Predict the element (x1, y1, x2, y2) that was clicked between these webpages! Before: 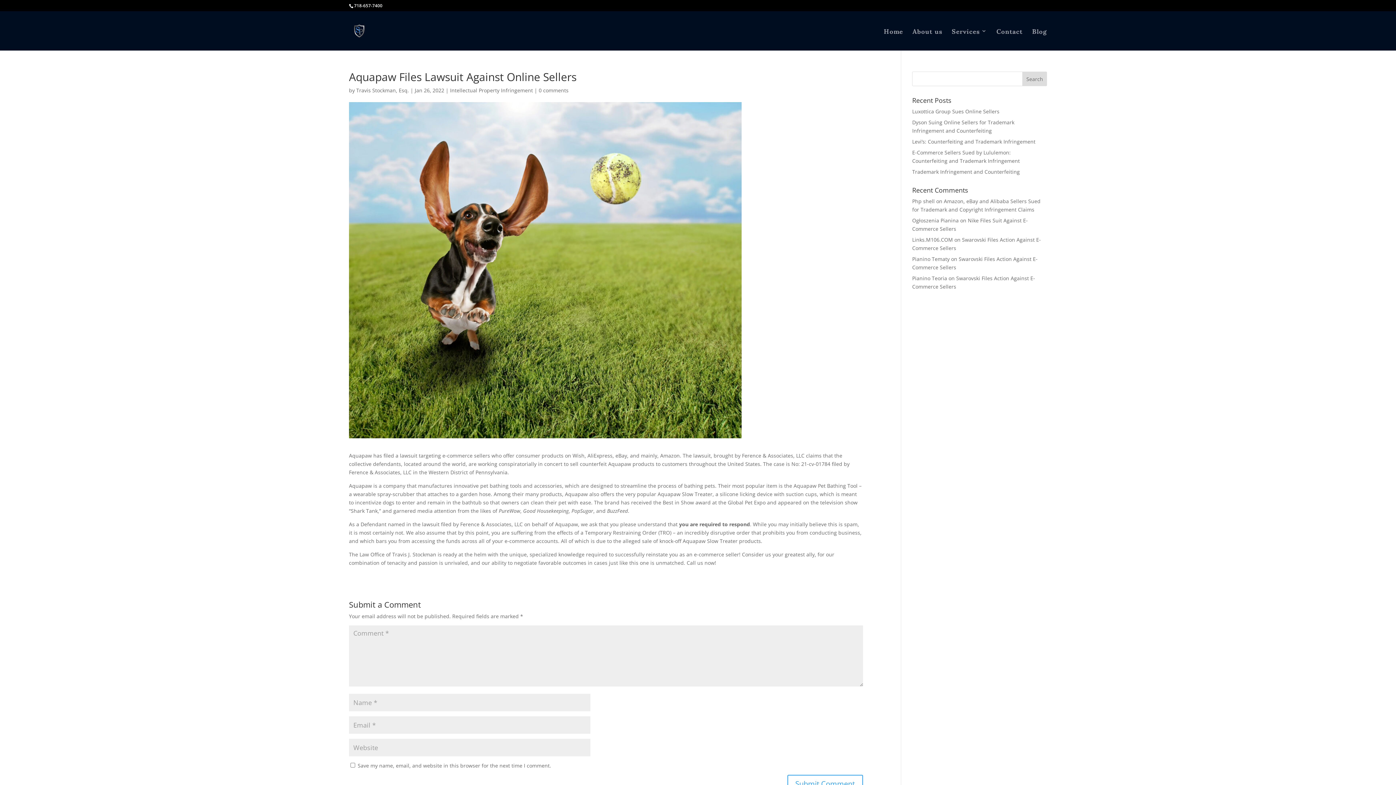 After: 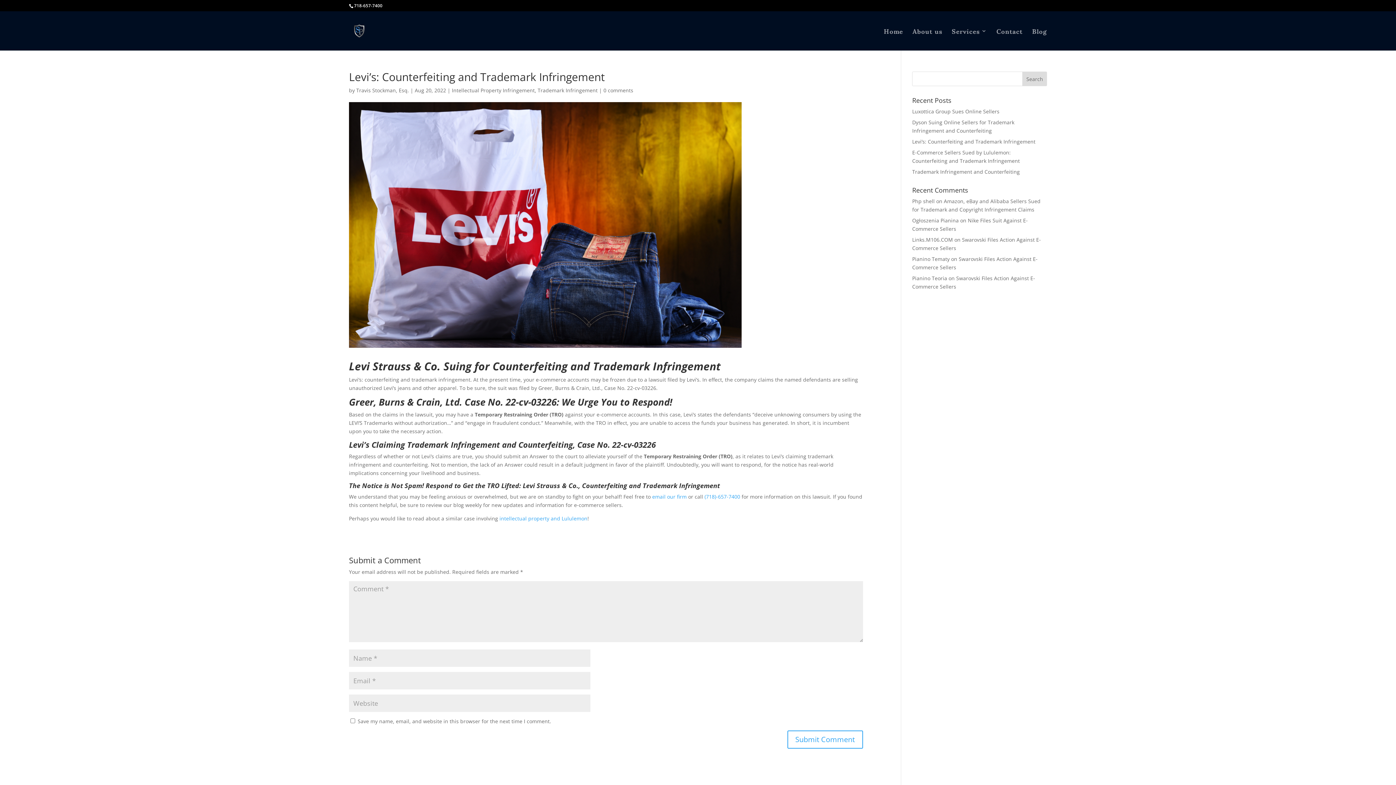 Action: bbox: (912, 138, 1035, 145) label: Levi’s: Counterfeiting and Trademark Infringement